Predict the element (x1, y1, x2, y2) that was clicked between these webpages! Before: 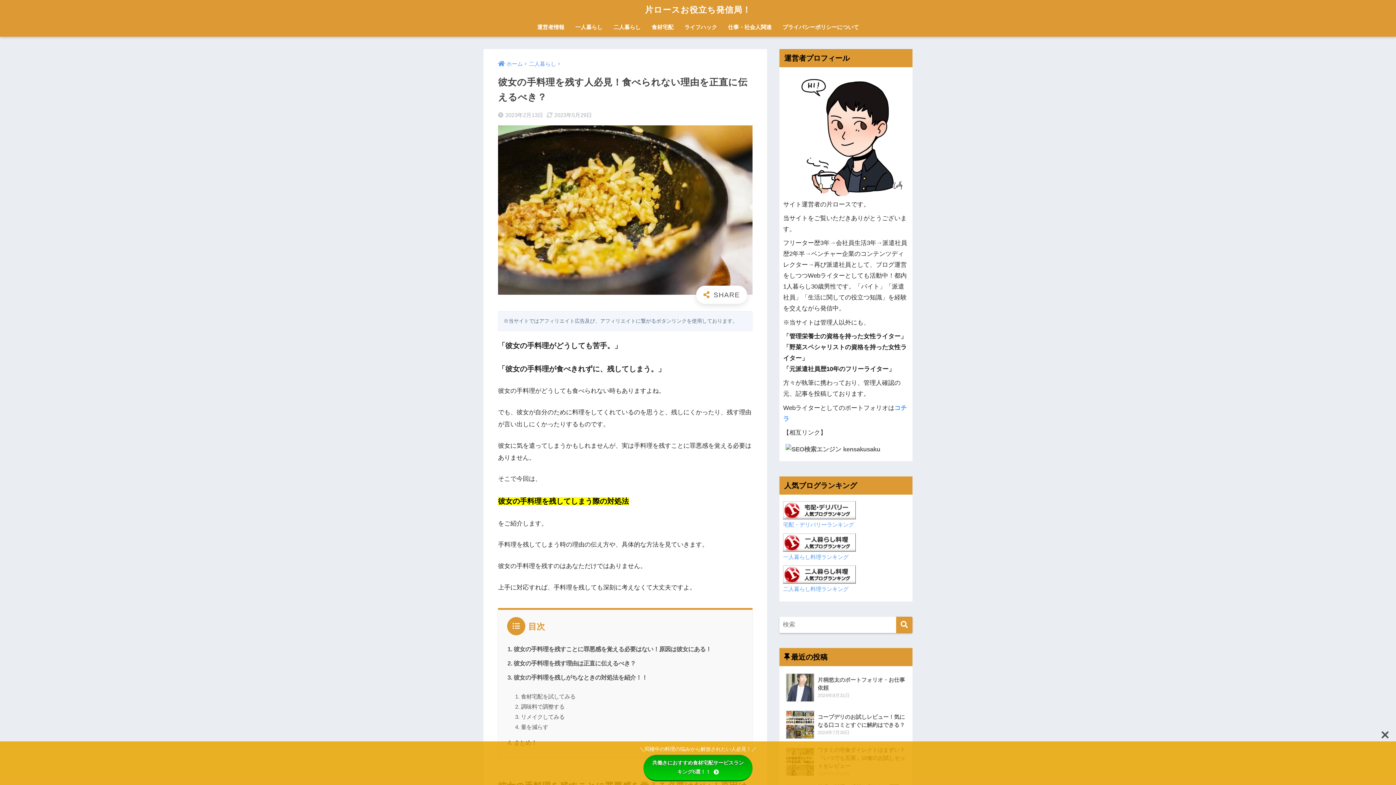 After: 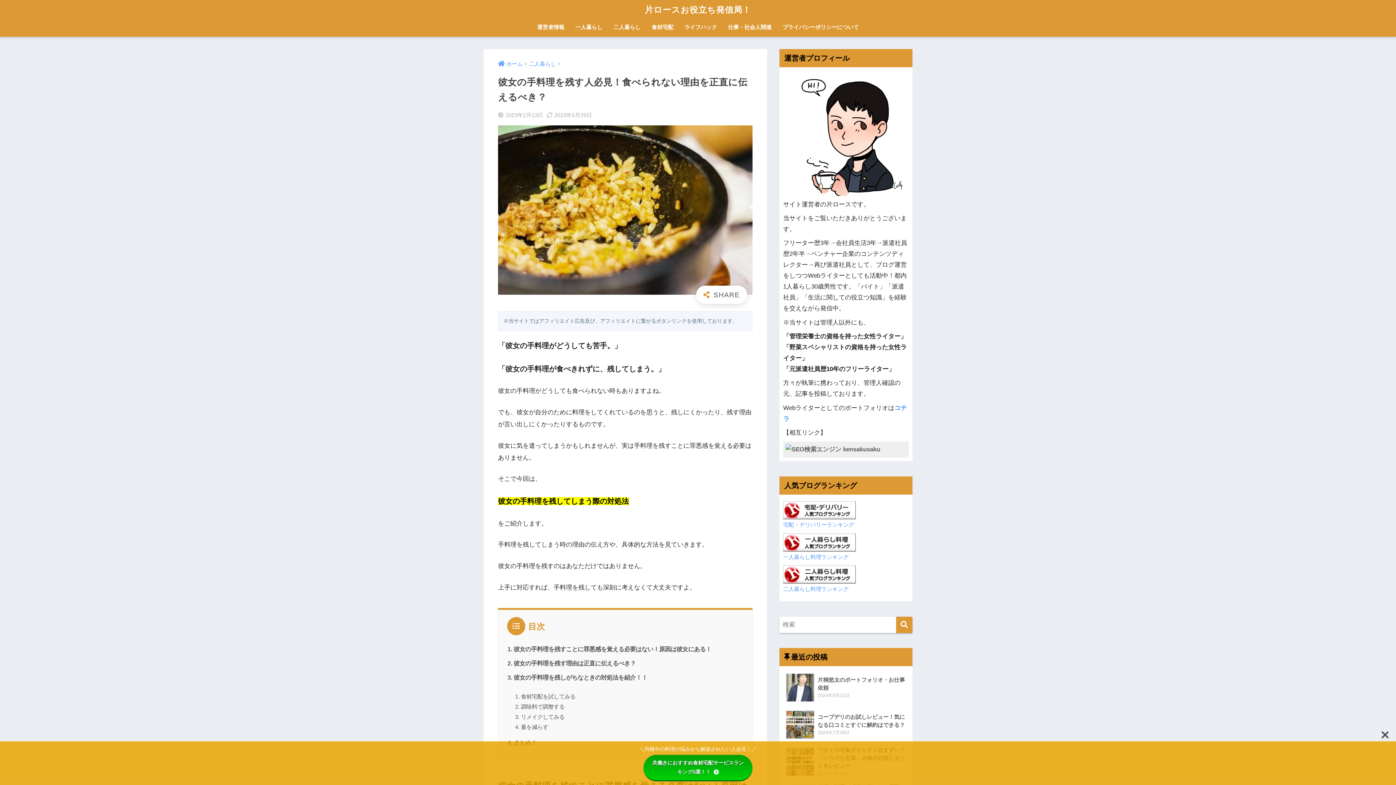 Action: bbox: (783, 441, 909, 457)